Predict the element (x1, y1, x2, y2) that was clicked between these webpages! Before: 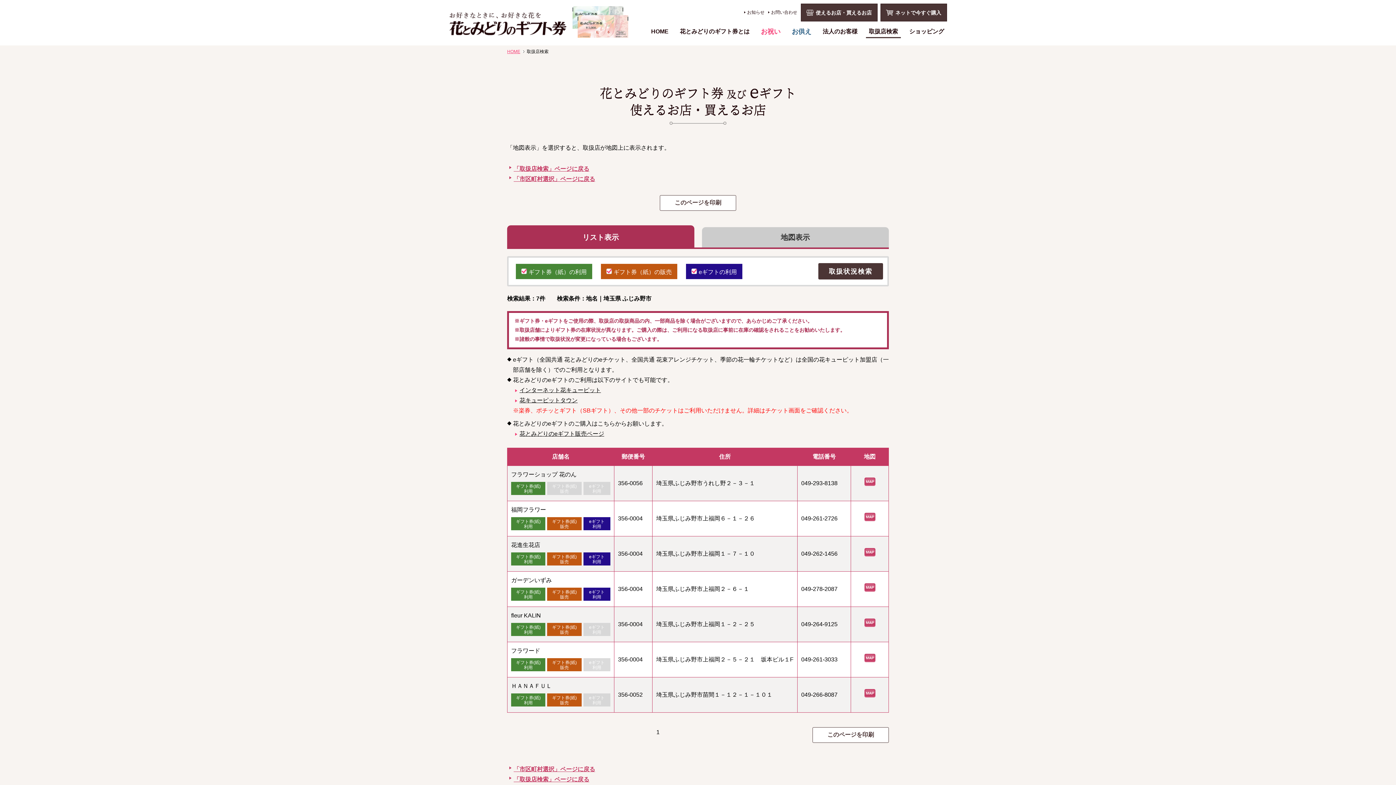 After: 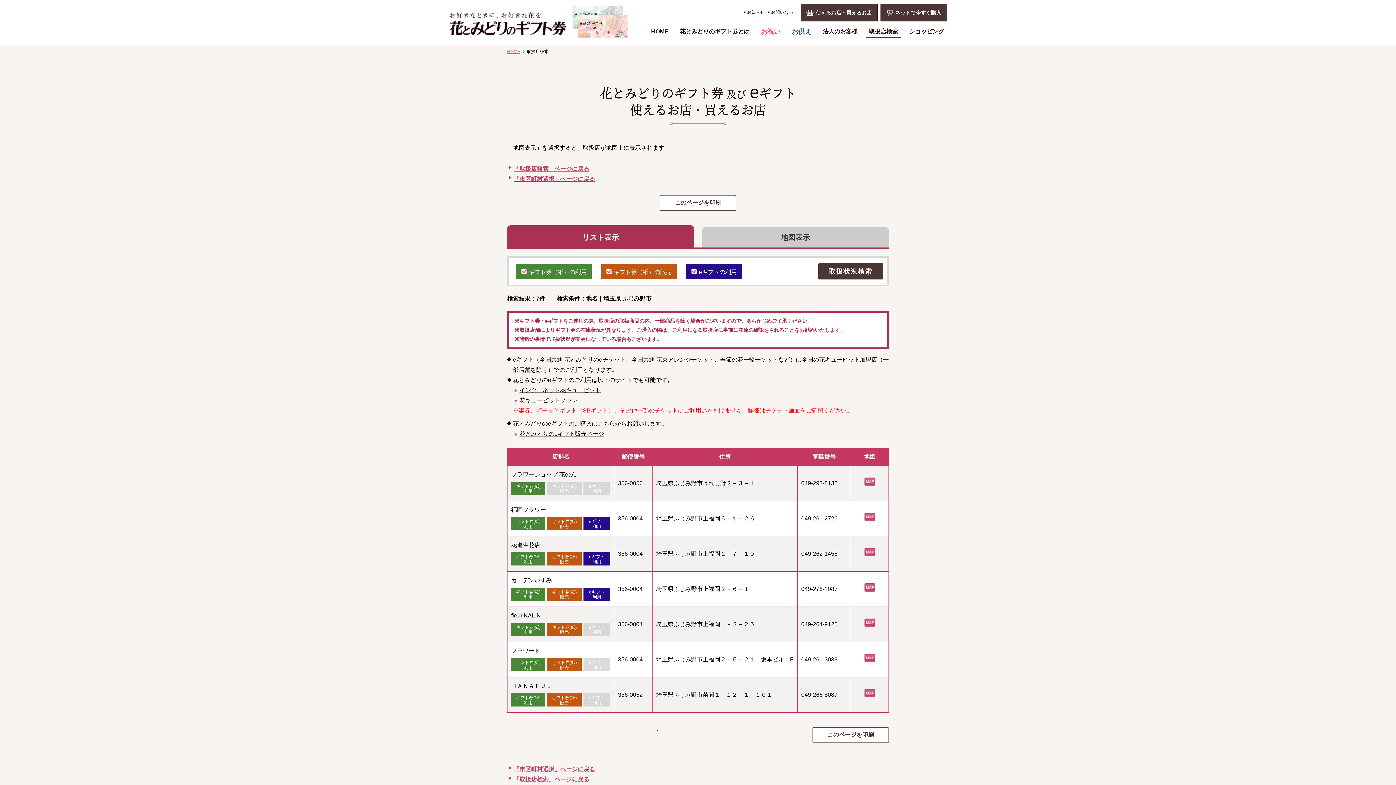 Action: bbox: (507, 225, 694, 247) label: リスト表示